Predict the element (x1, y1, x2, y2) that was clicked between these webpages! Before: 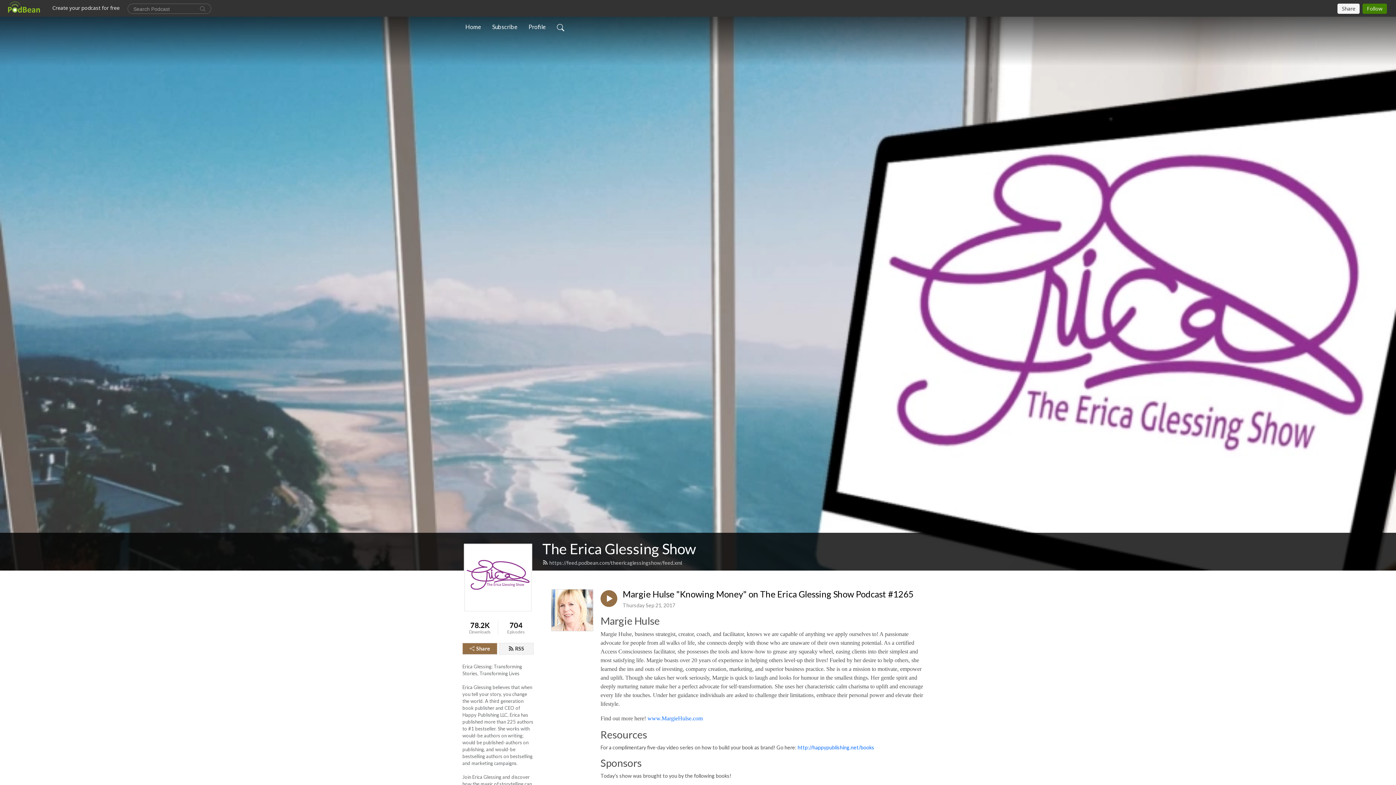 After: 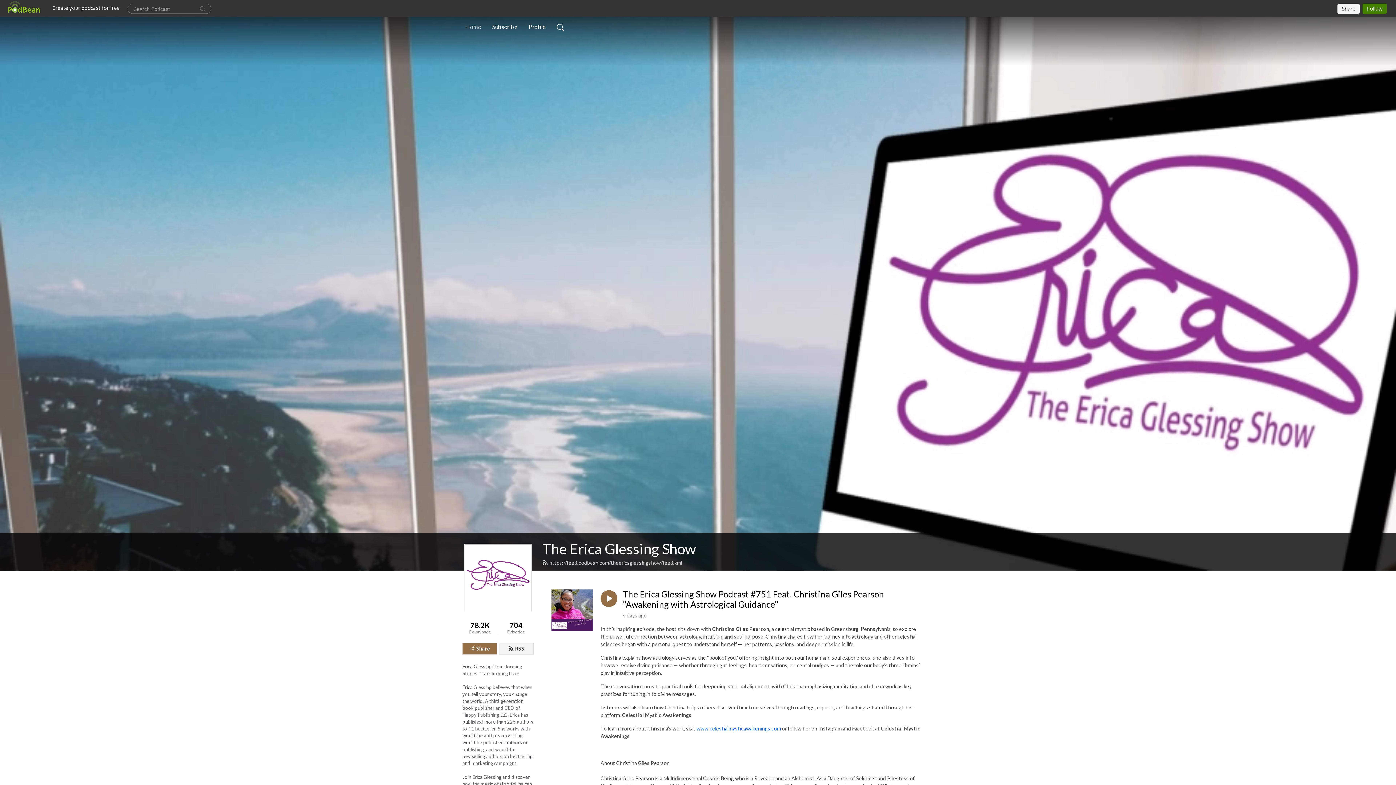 Action: label: Home bbox: (462, 19, 484, 34)